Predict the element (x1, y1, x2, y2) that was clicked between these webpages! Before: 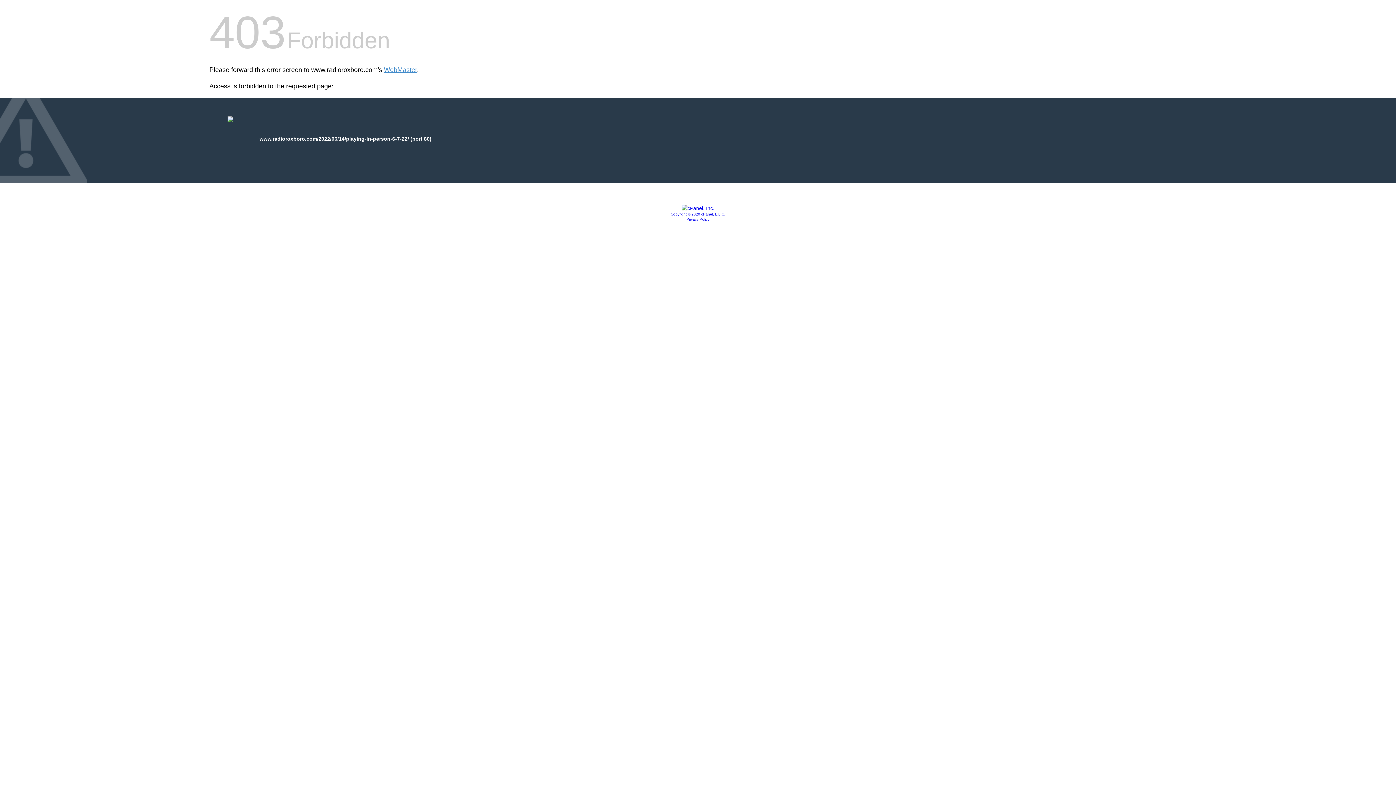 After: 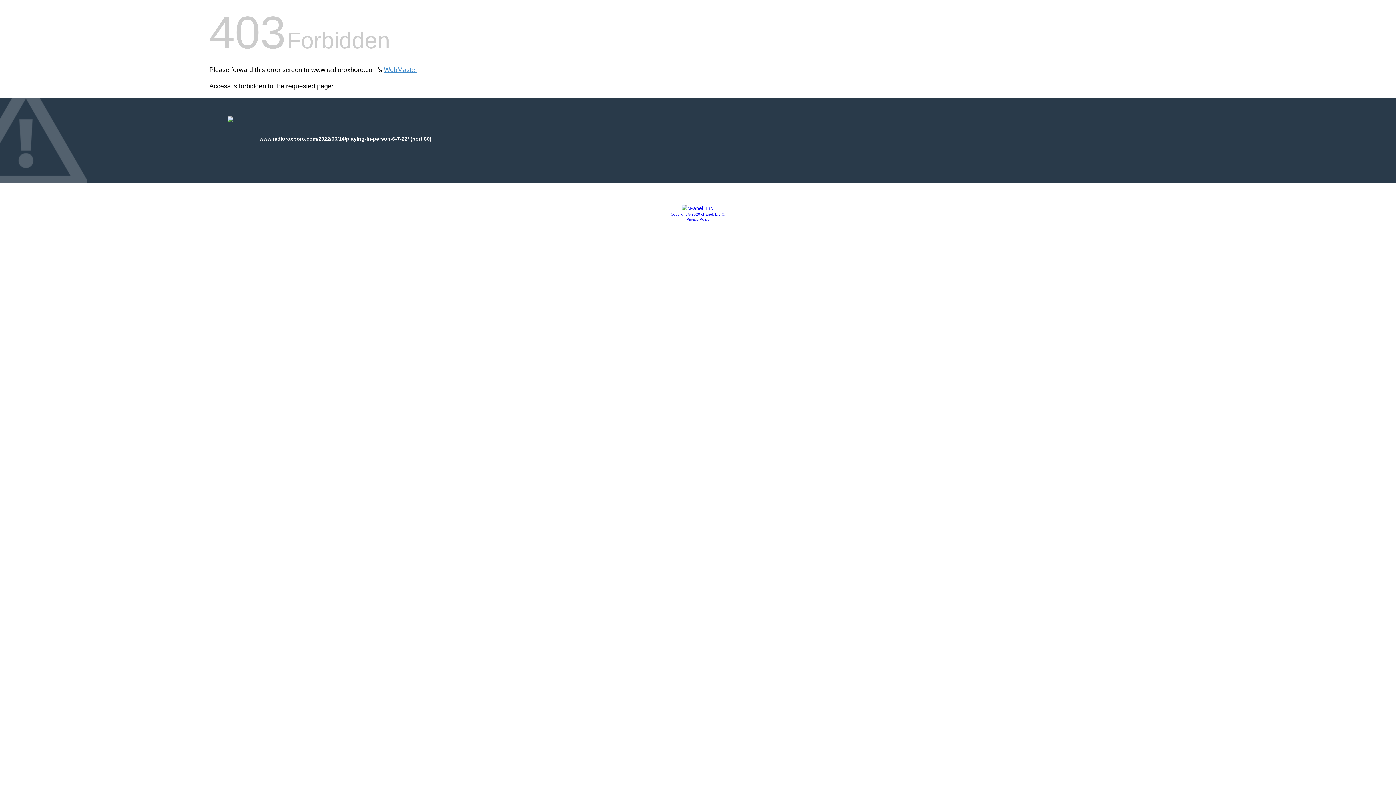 Action: bbox: (686, 217, 709, 221) label: Privacy Policy